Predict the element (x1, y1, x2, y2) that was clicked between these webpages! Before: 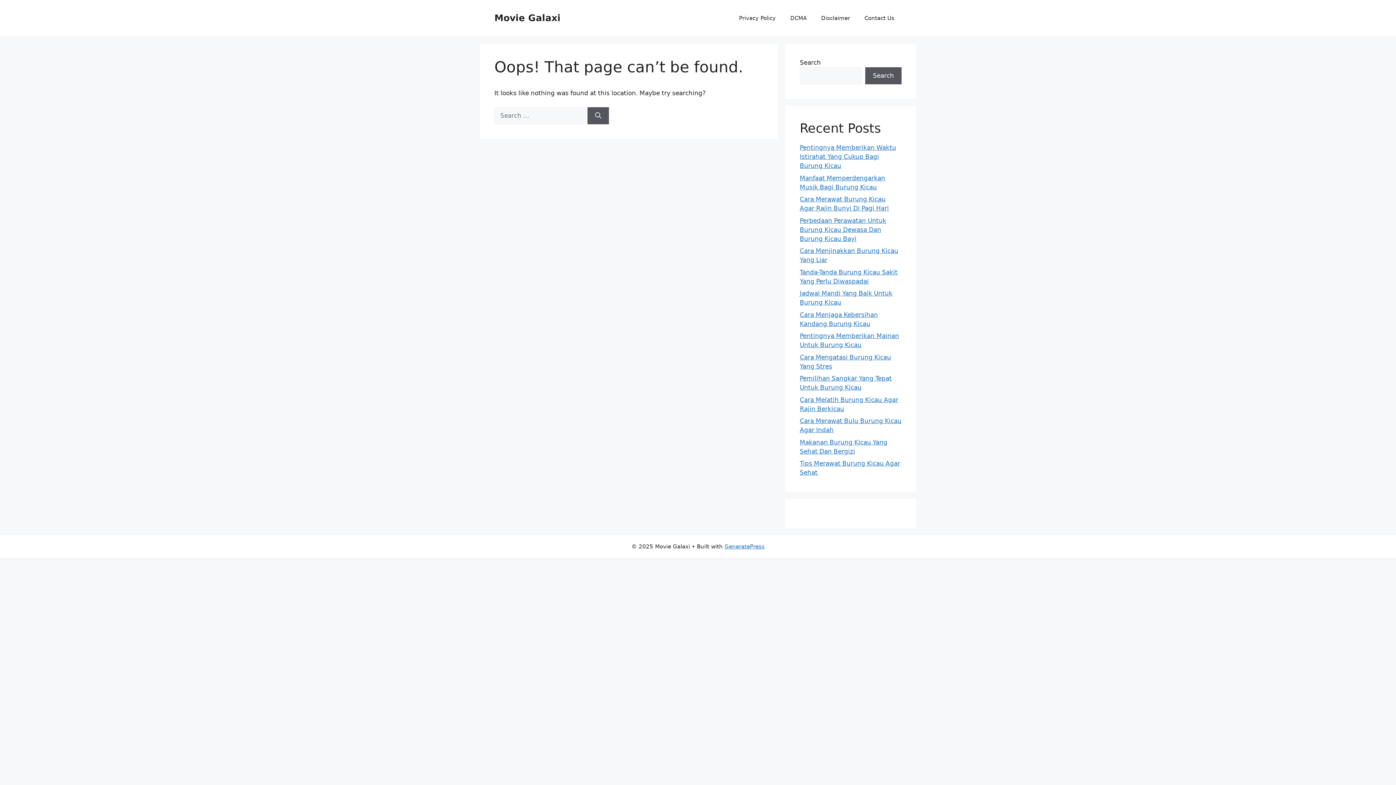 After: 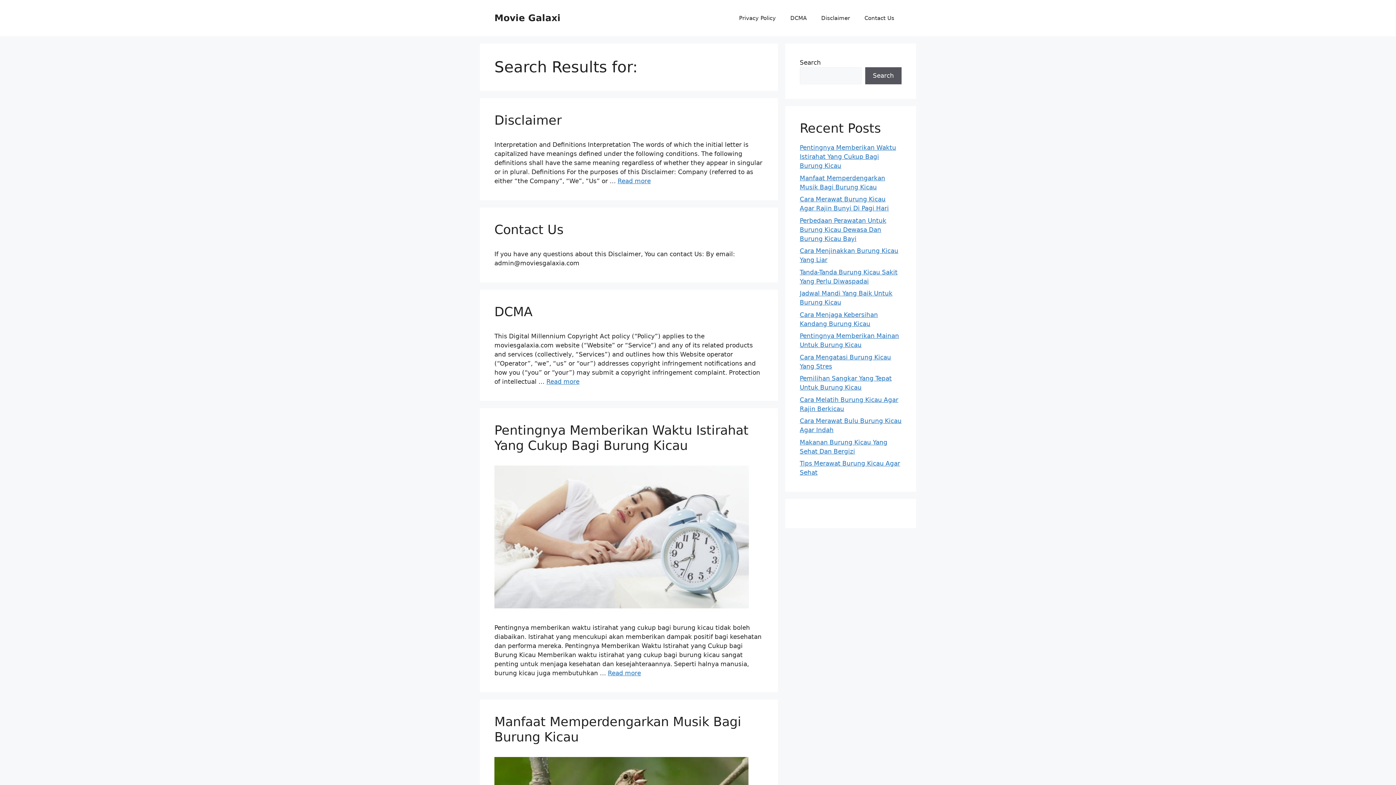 Action: label: Search bbox: (587, 107, 609, 124)